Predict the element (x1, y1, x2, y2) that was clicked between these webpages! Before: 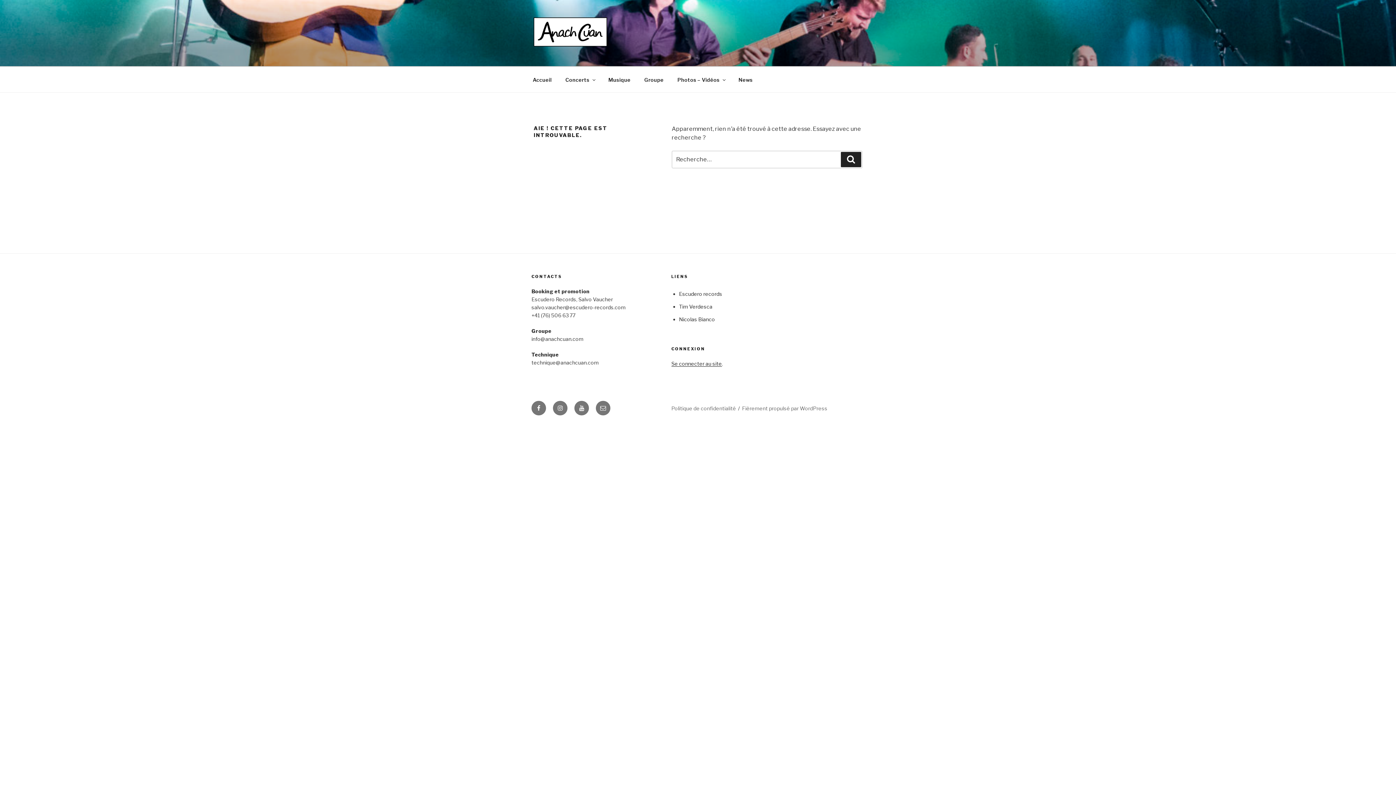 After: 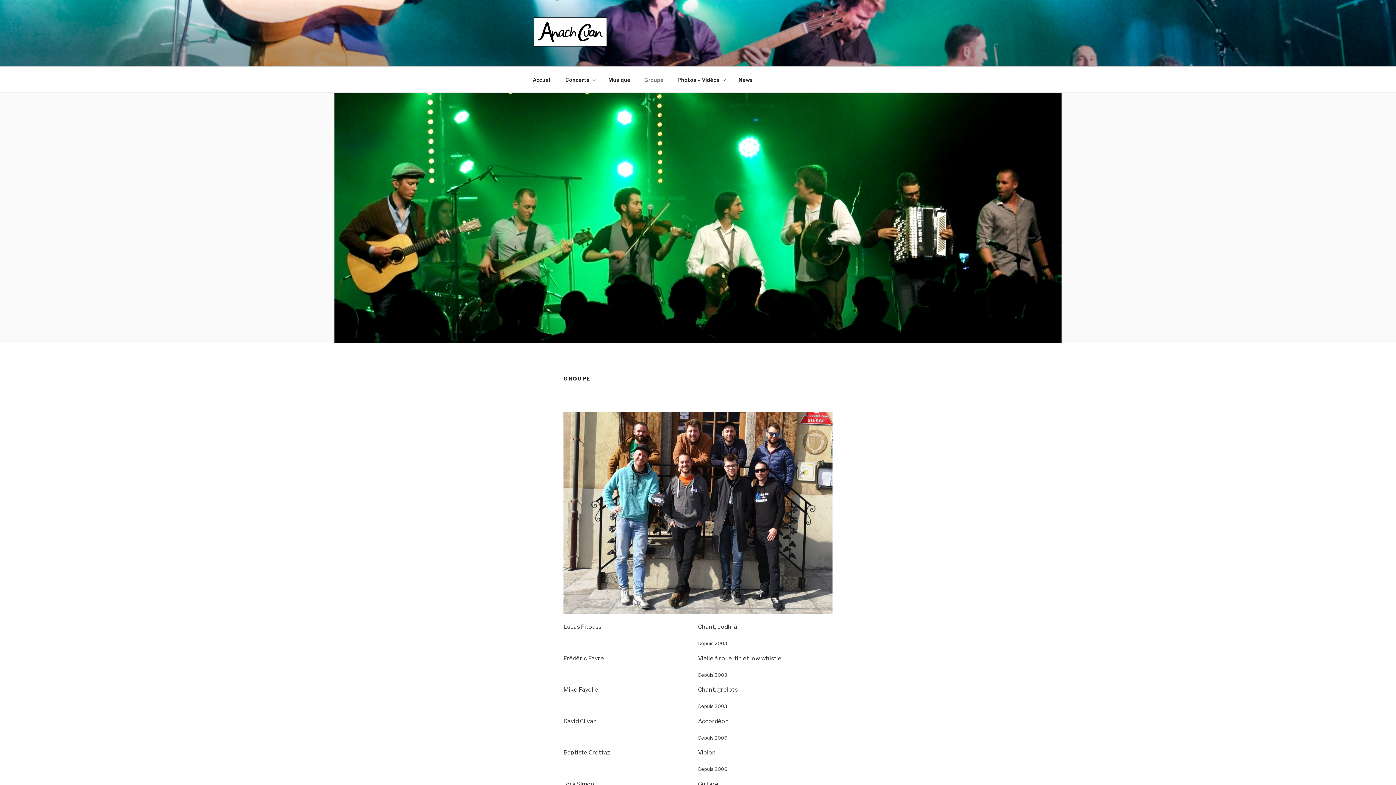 Action: bbox: (638, 70, 670, 88) label: Groupe